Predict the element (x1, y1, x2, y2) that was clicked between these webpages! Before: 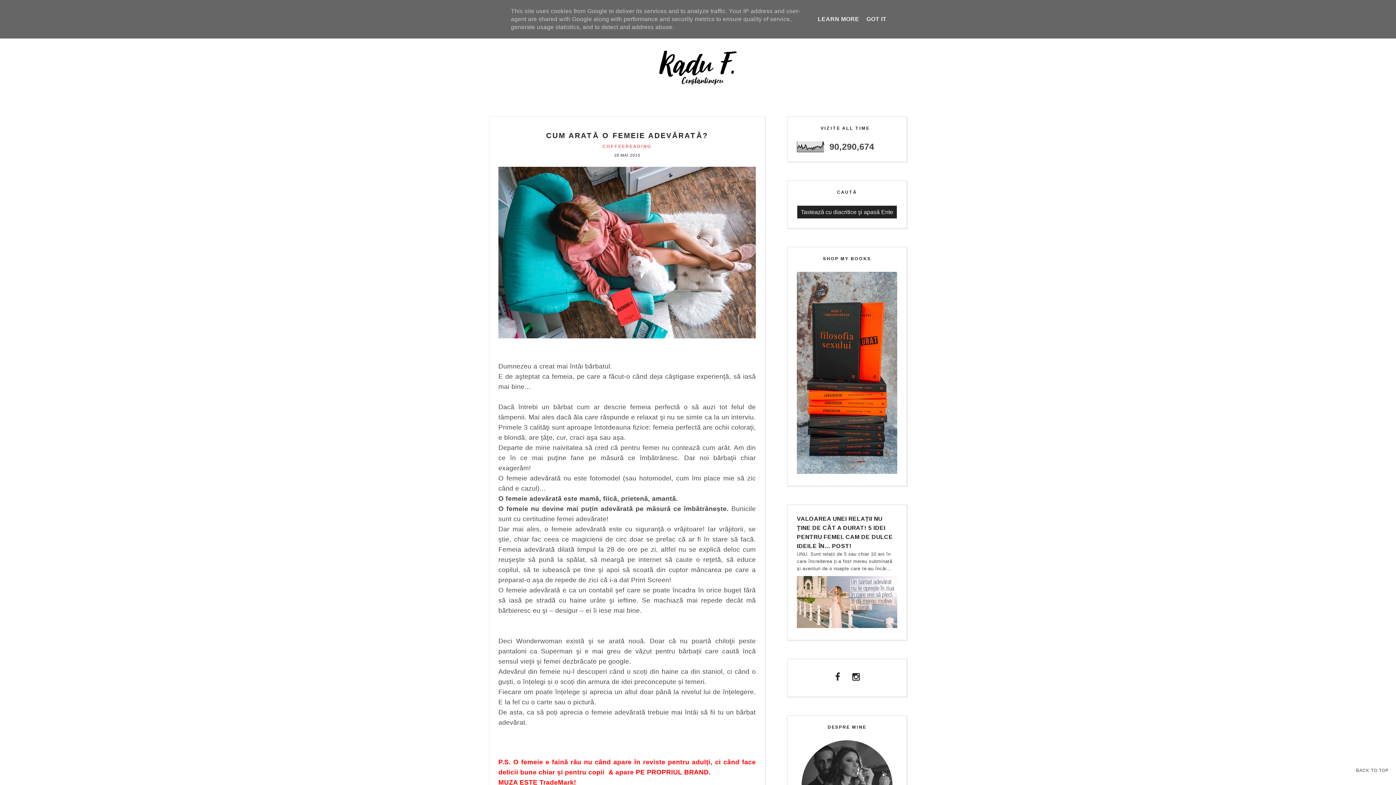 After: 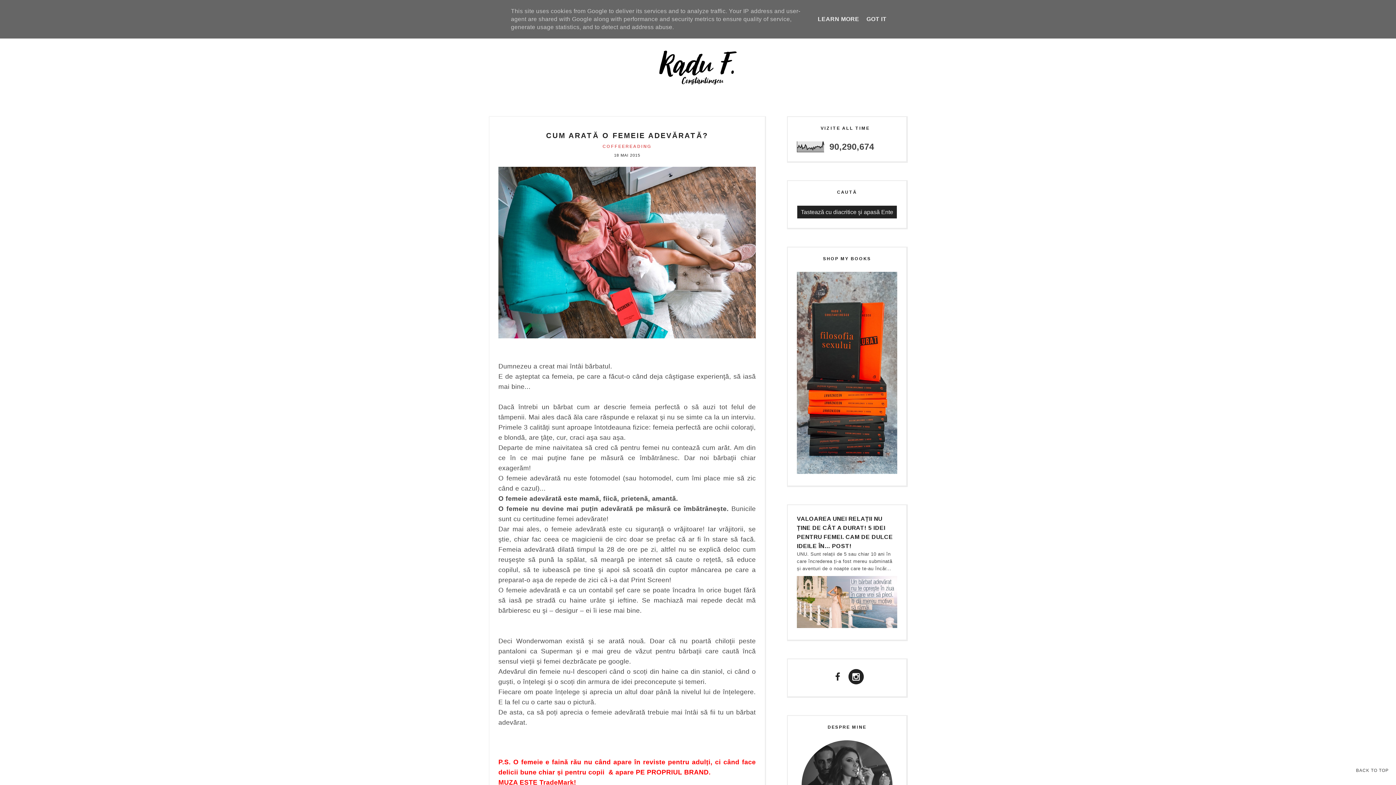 Action: bbox: (848, 669, 864, 684)